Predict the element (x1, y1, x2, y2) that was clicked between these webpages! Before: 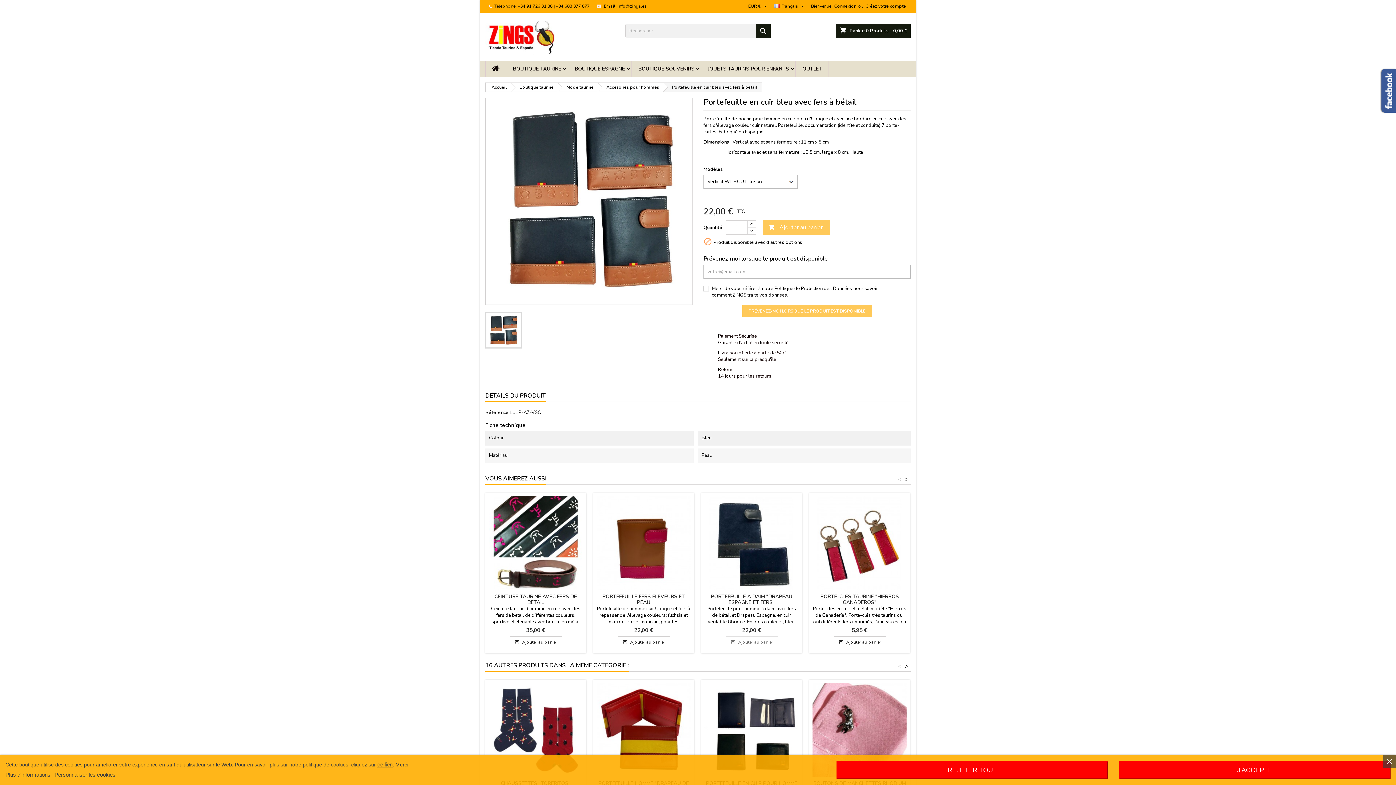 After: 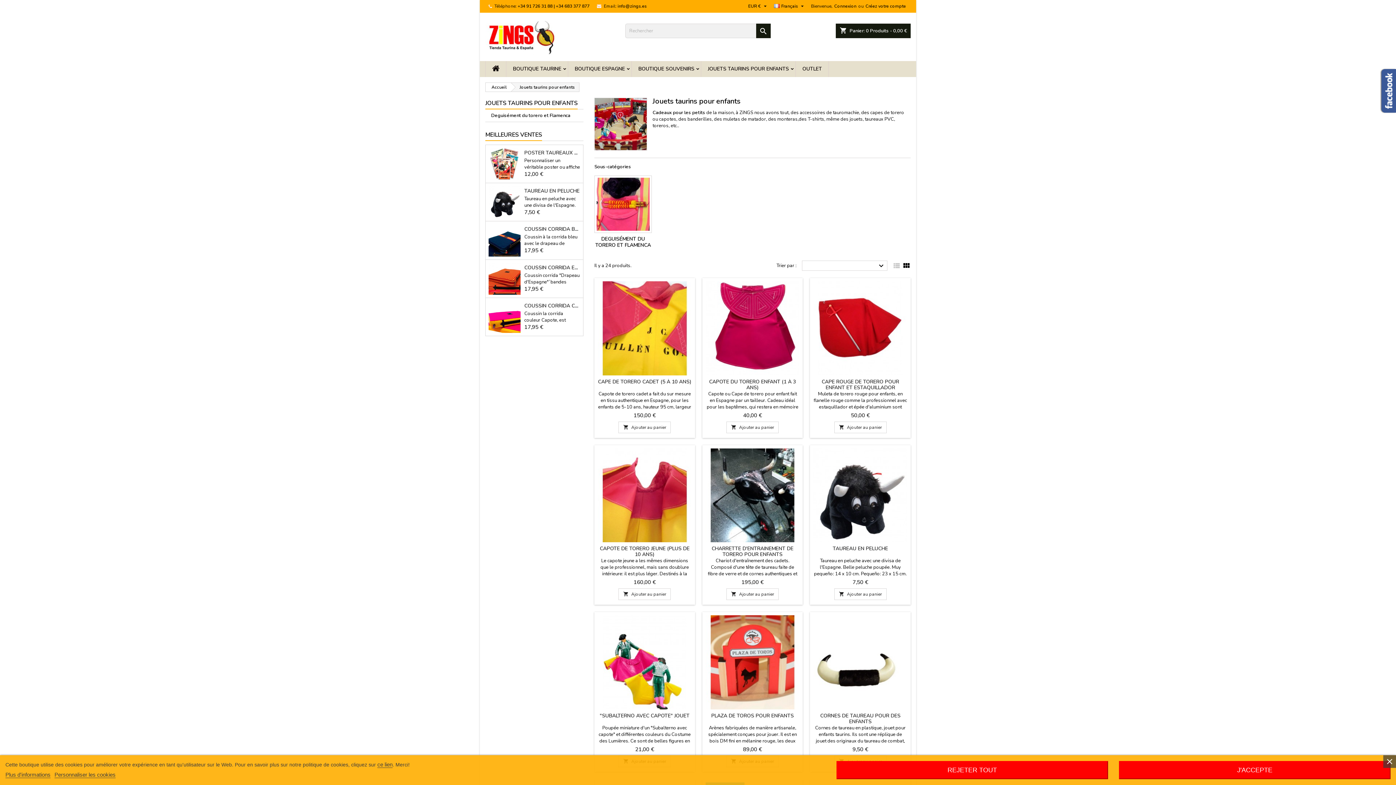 Action: label: JOUETS TAURINS POUR ENFANTS bbox: (701, 61, 795, 77)